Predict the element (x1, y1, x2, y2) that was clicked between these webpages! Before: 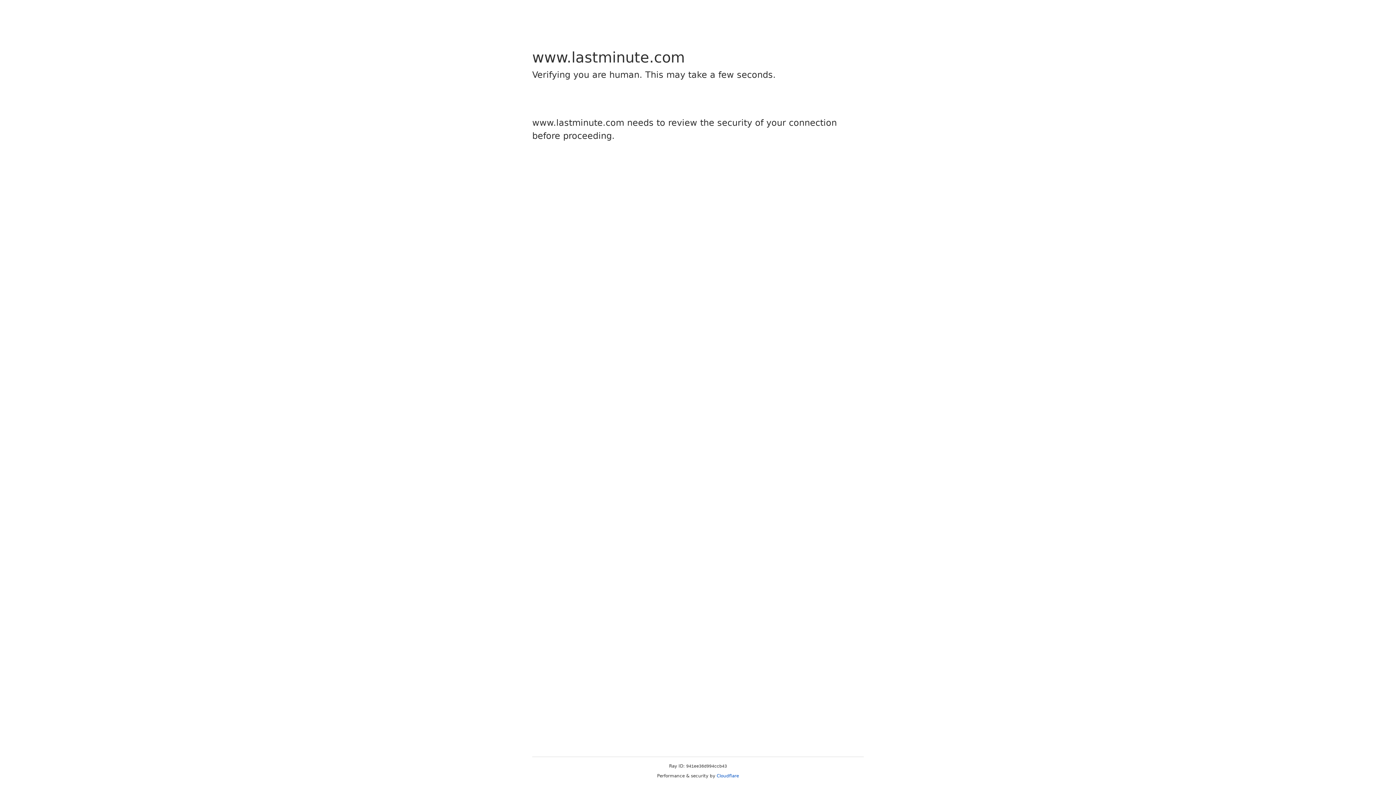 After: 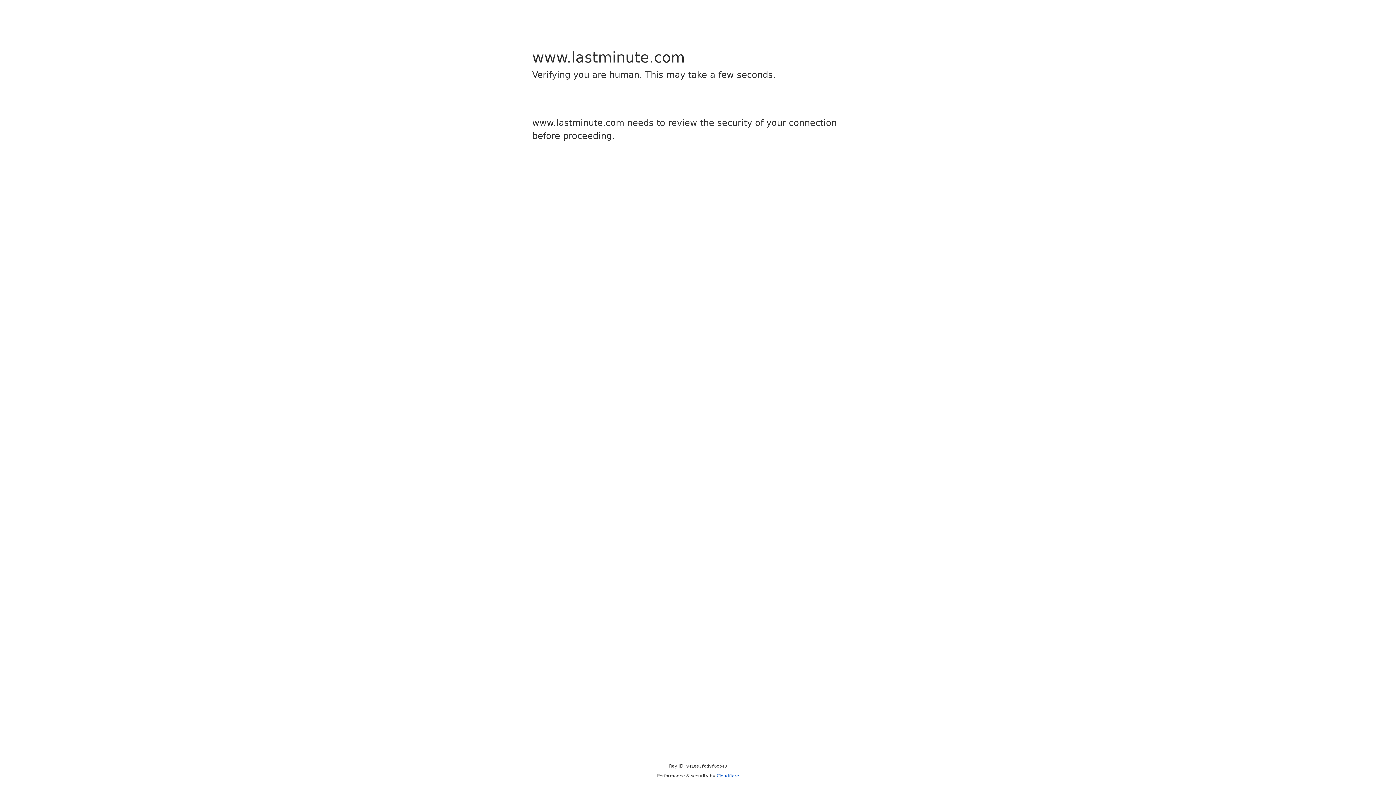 Action: bbox: (716, 773, 739, 778) label: Cloudflare